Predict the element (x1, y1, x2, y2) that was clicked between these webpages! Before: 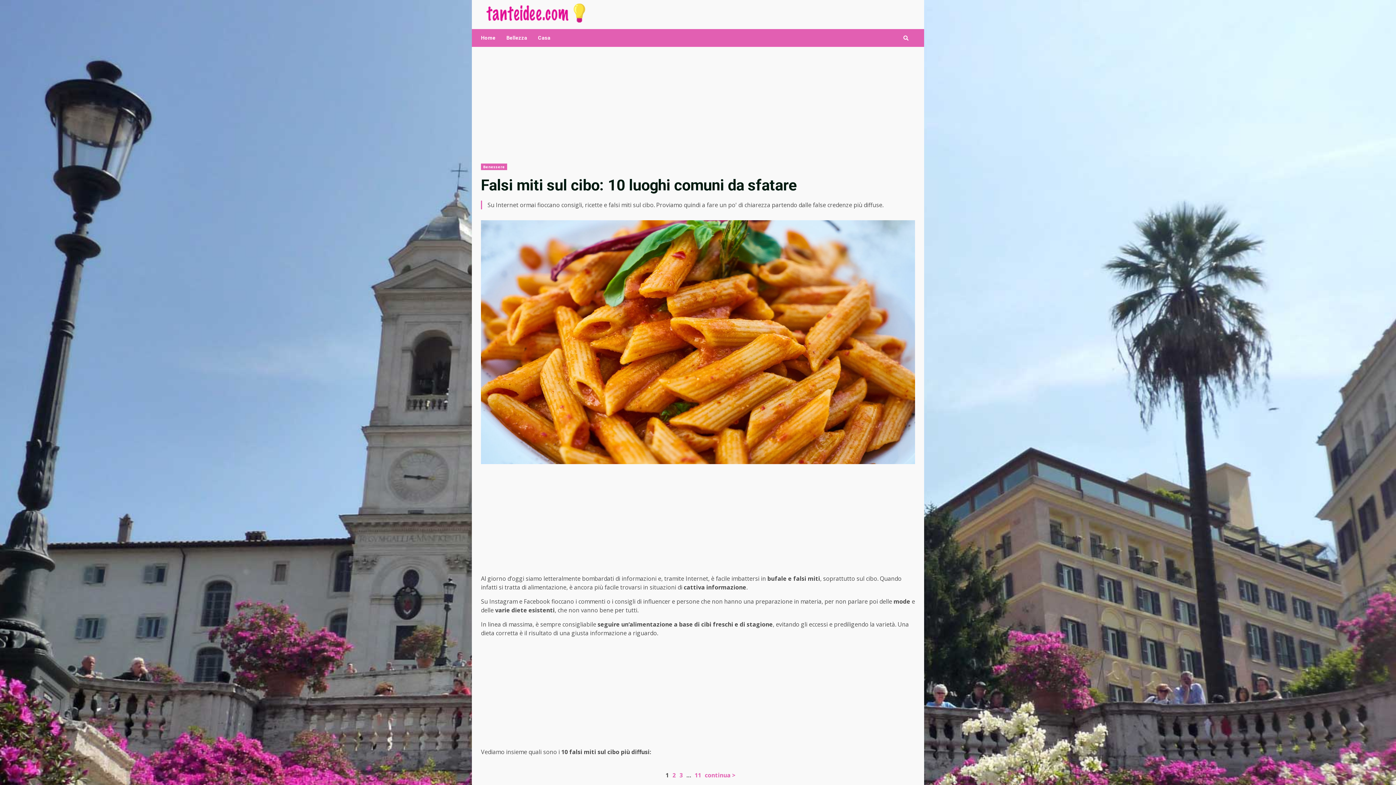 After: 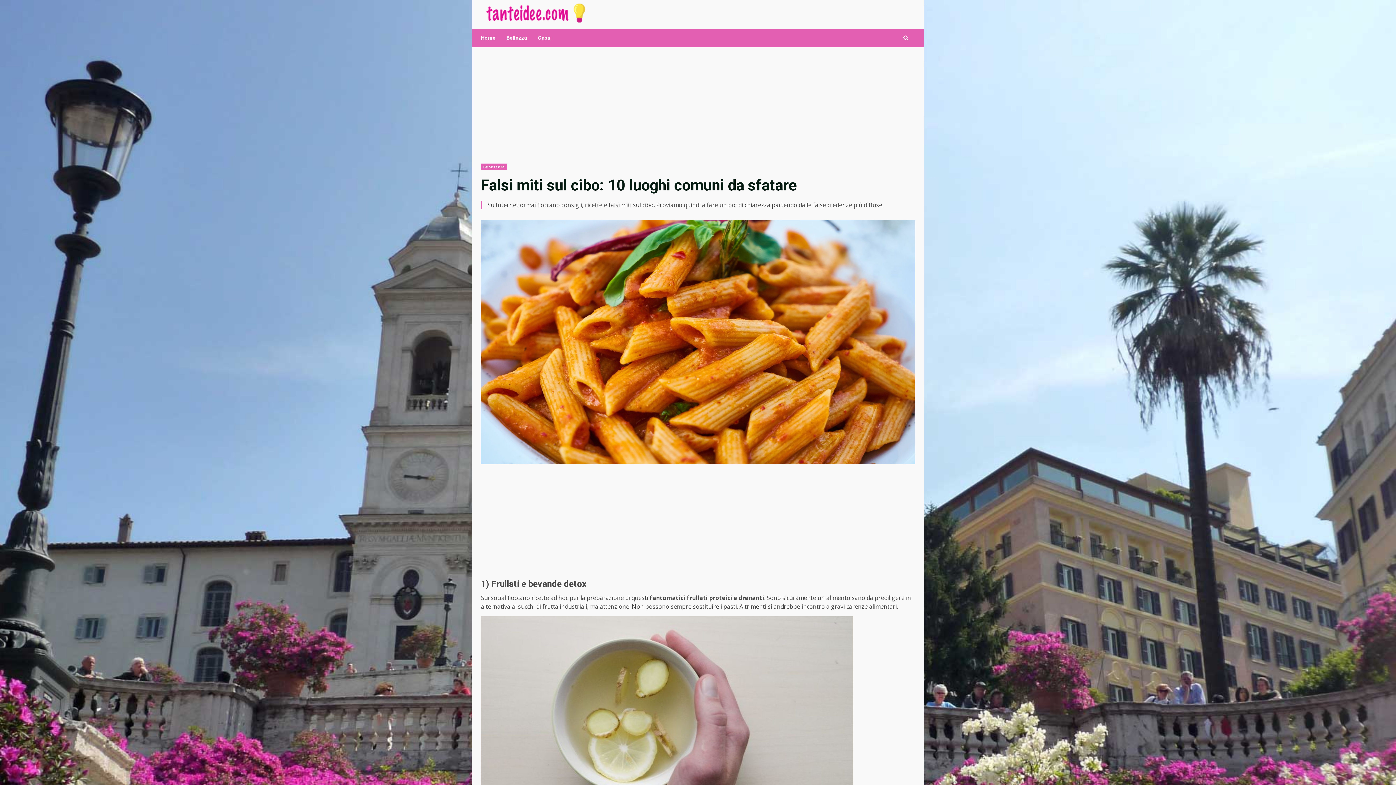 Action: label: continua > bbox: (705, 771, 736, 779)